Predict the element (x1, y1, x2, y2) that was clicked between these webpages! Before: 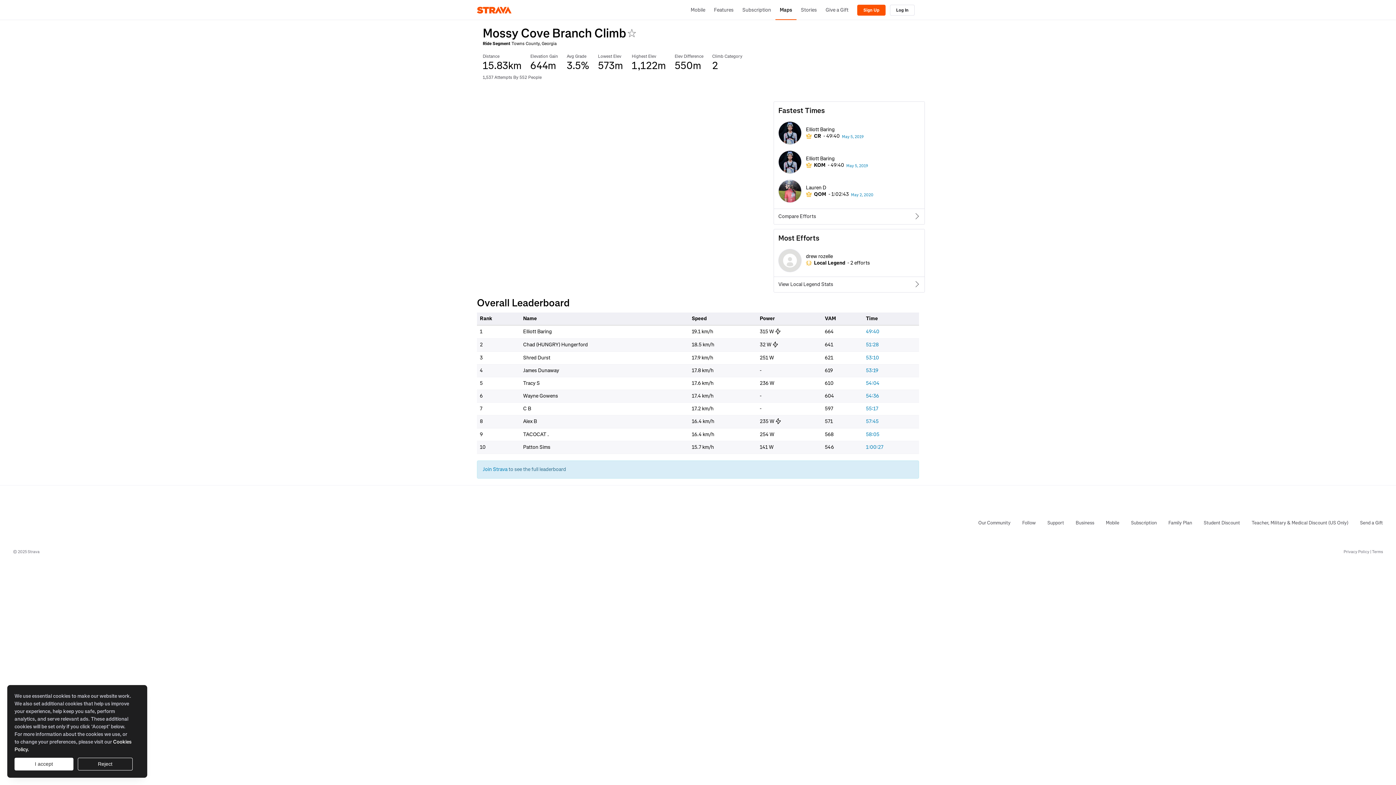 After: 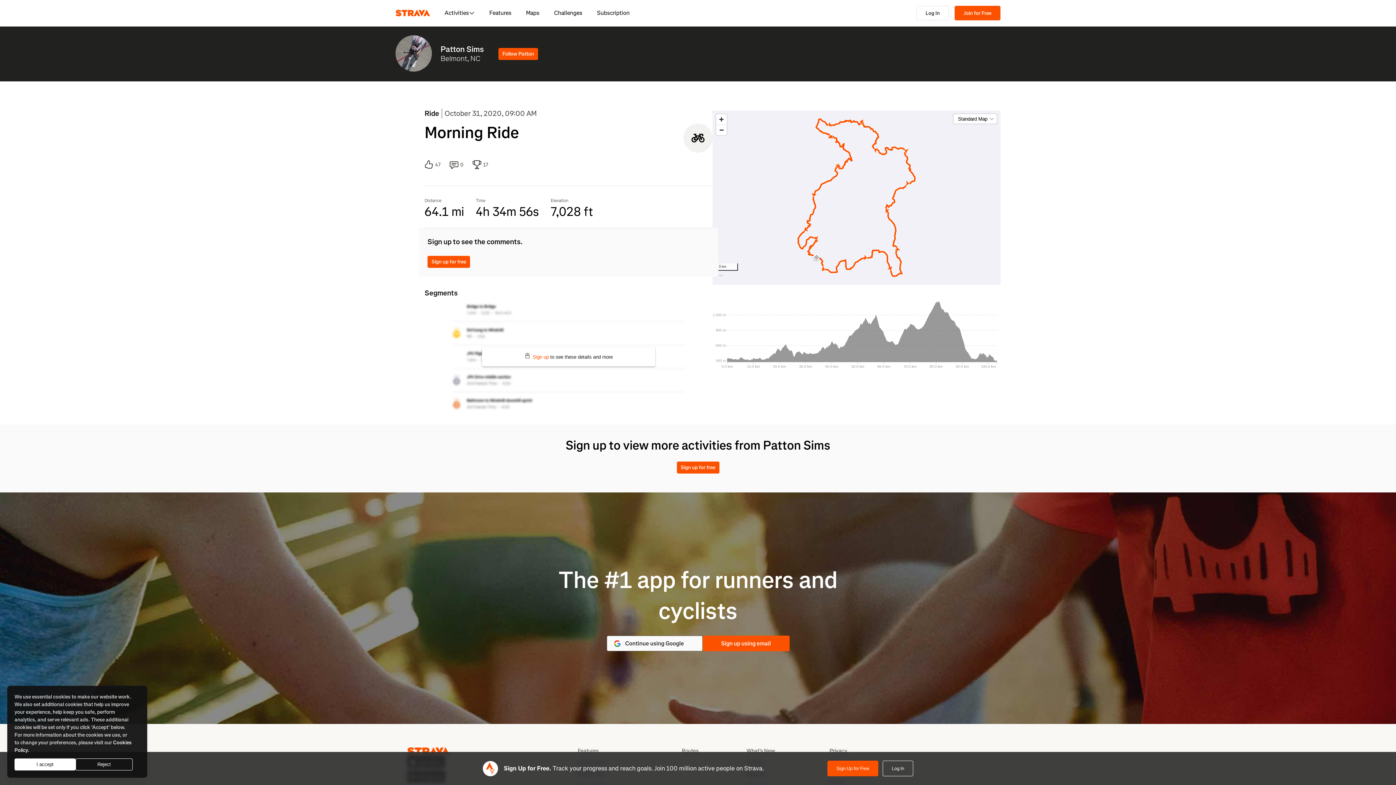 Action: label: 1:00:27 bbox: (866, 444, 883, 450)